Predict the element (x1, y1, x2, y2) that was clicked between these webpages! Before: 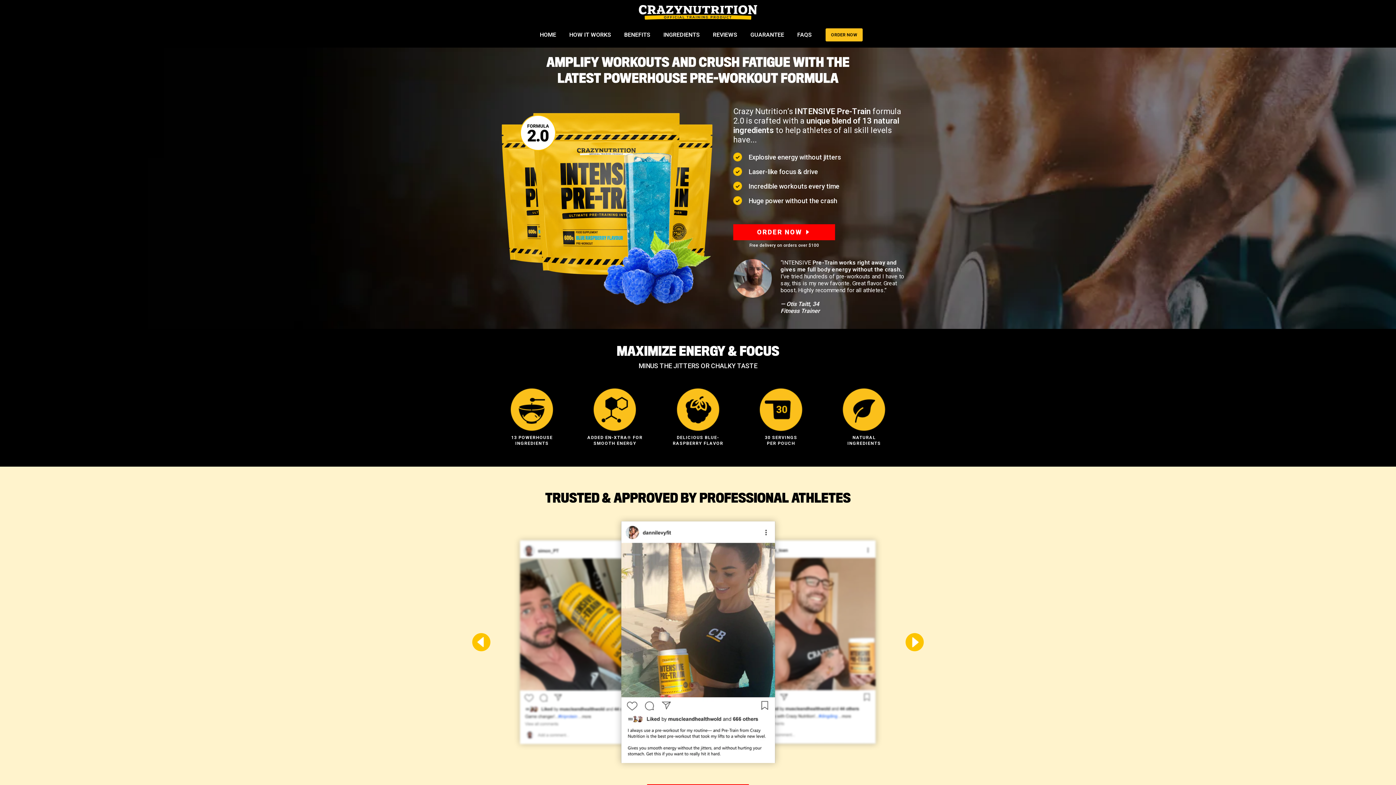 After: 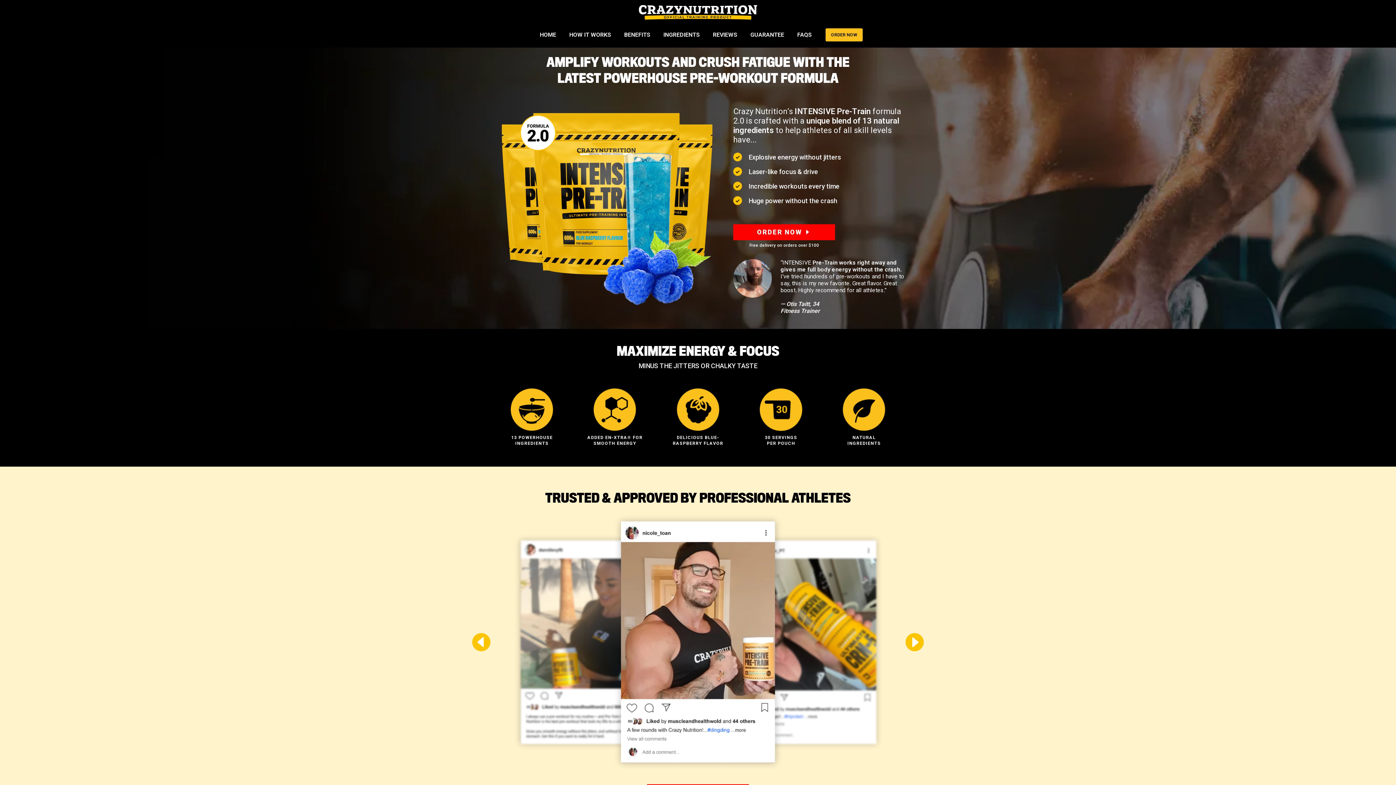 Action: bbox: (905, 633, 924, 651)